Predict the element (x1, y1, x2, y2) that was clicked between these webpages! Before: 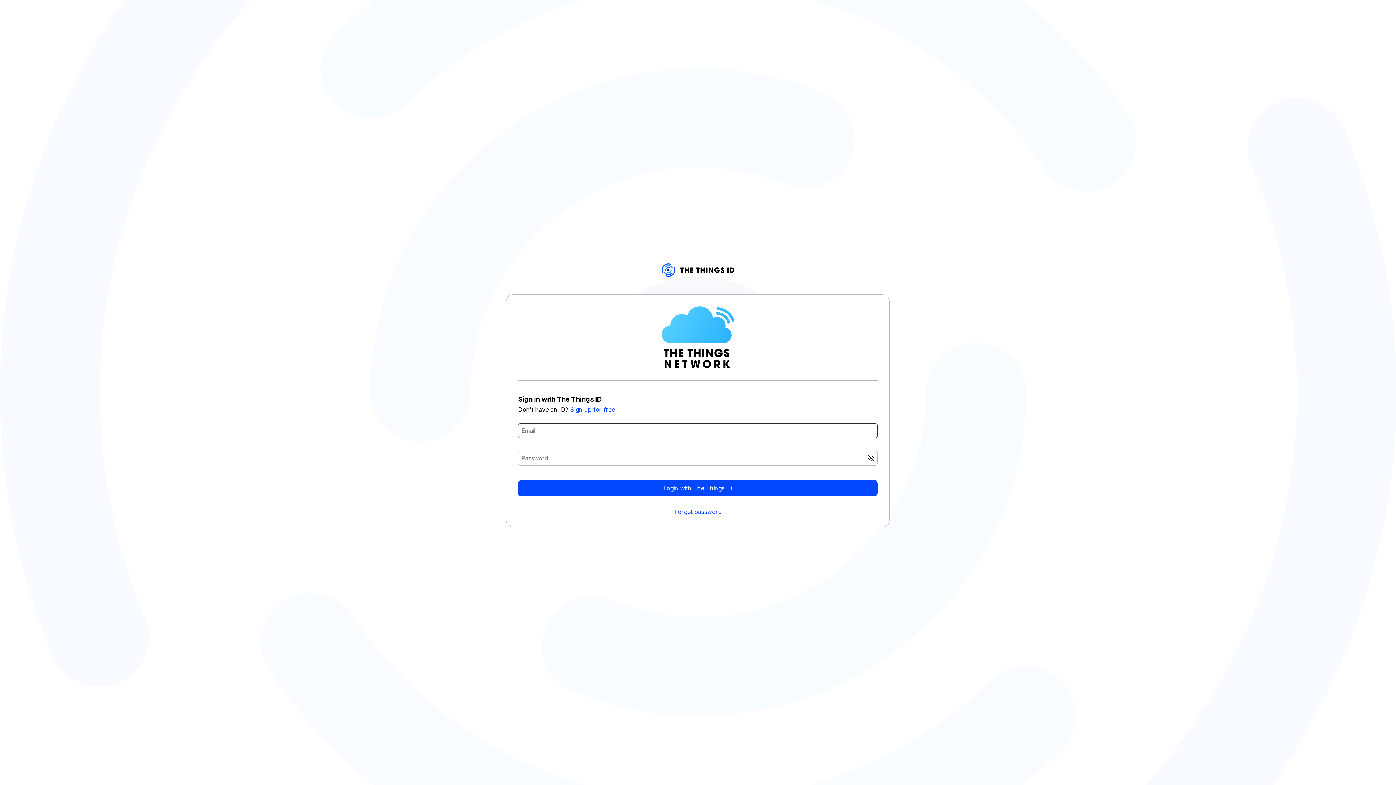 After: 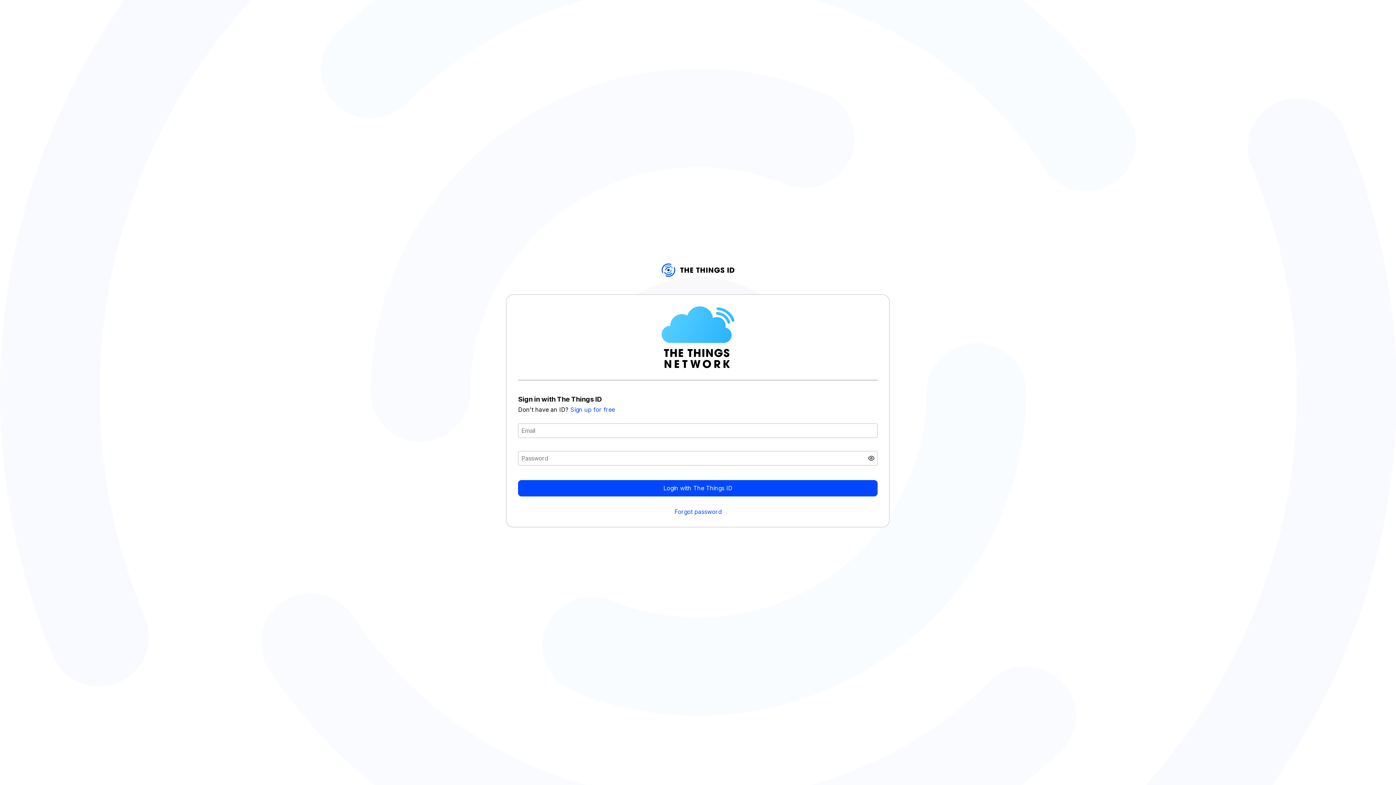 Action: bbox: (868, 455, 874, 463)